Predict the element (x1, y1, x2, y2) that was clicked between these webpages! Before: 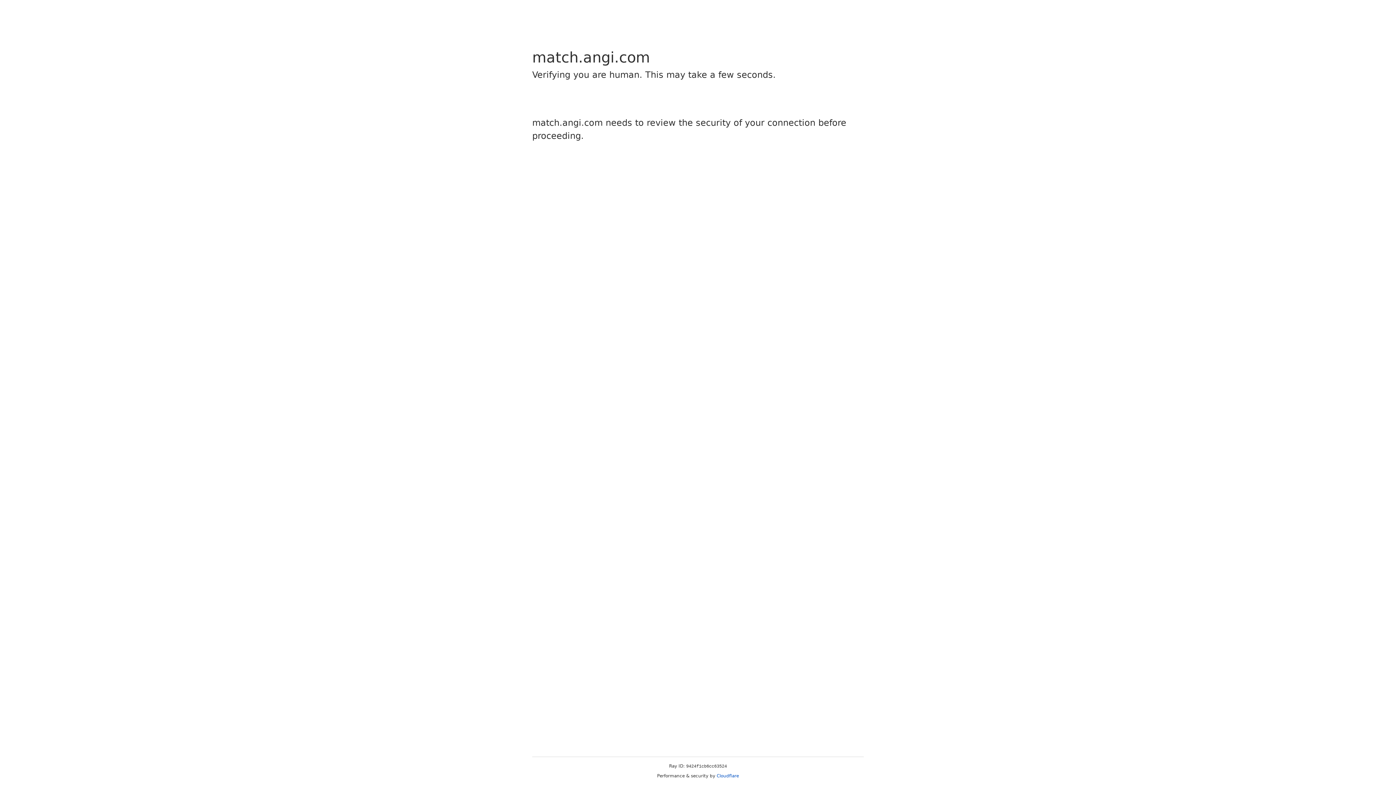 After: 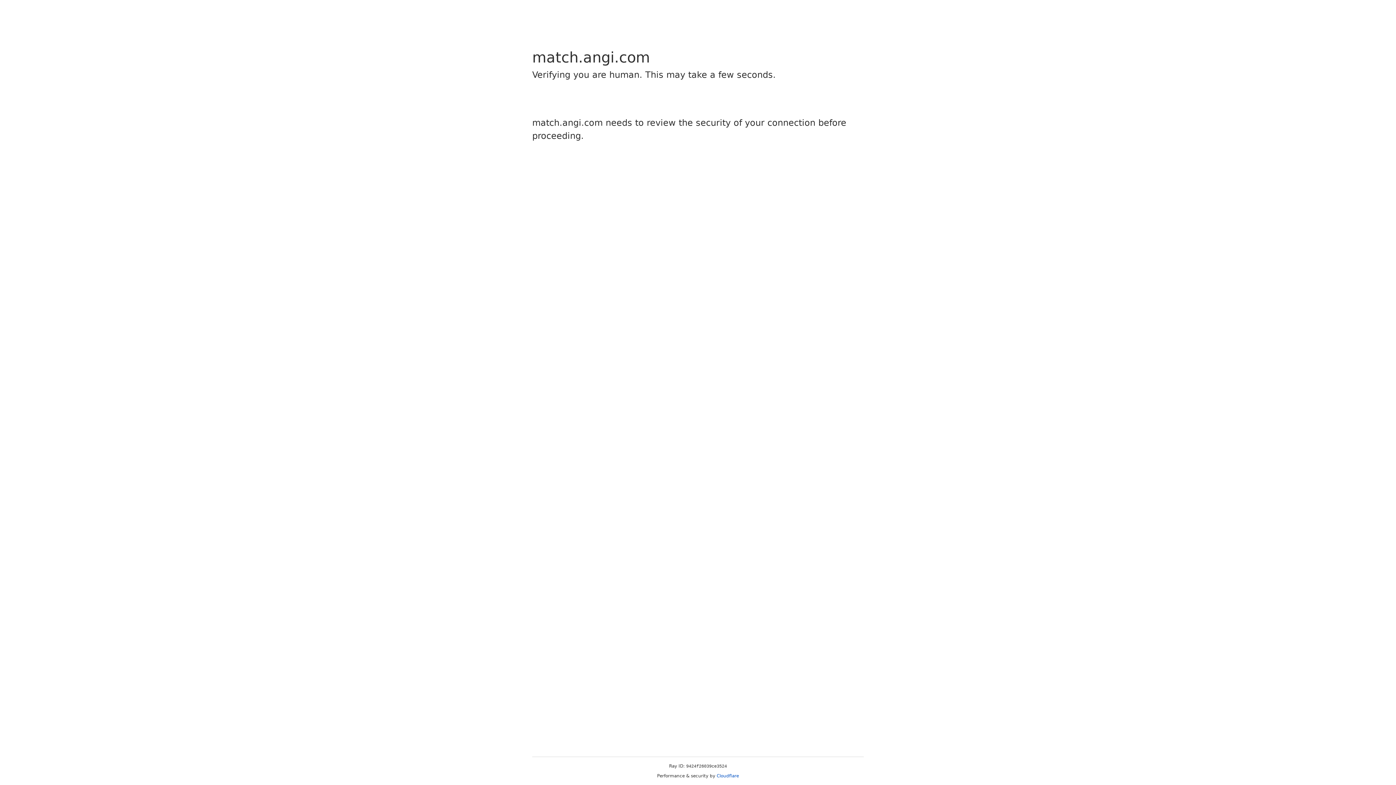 Action: label: Cloudflare bbox: (716, 773, 739, 778)